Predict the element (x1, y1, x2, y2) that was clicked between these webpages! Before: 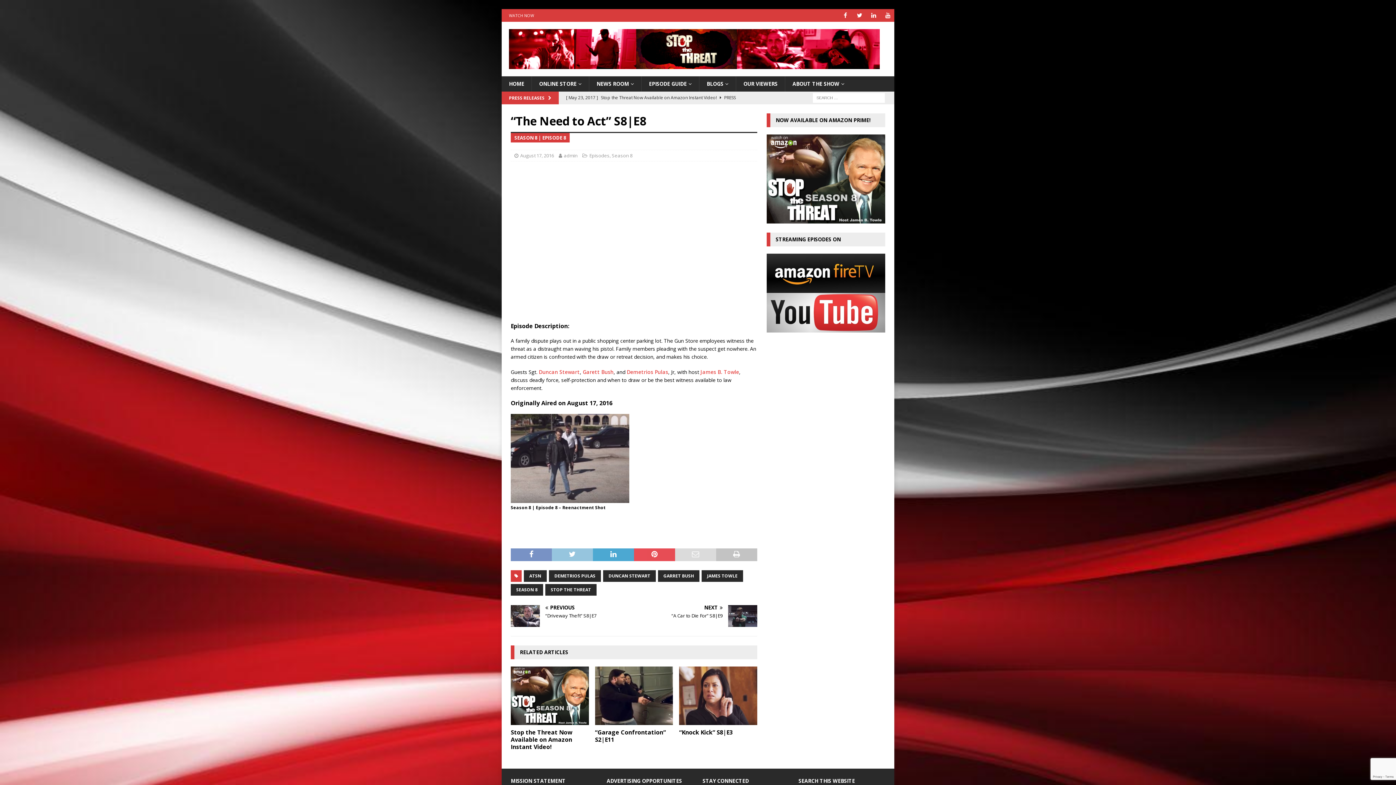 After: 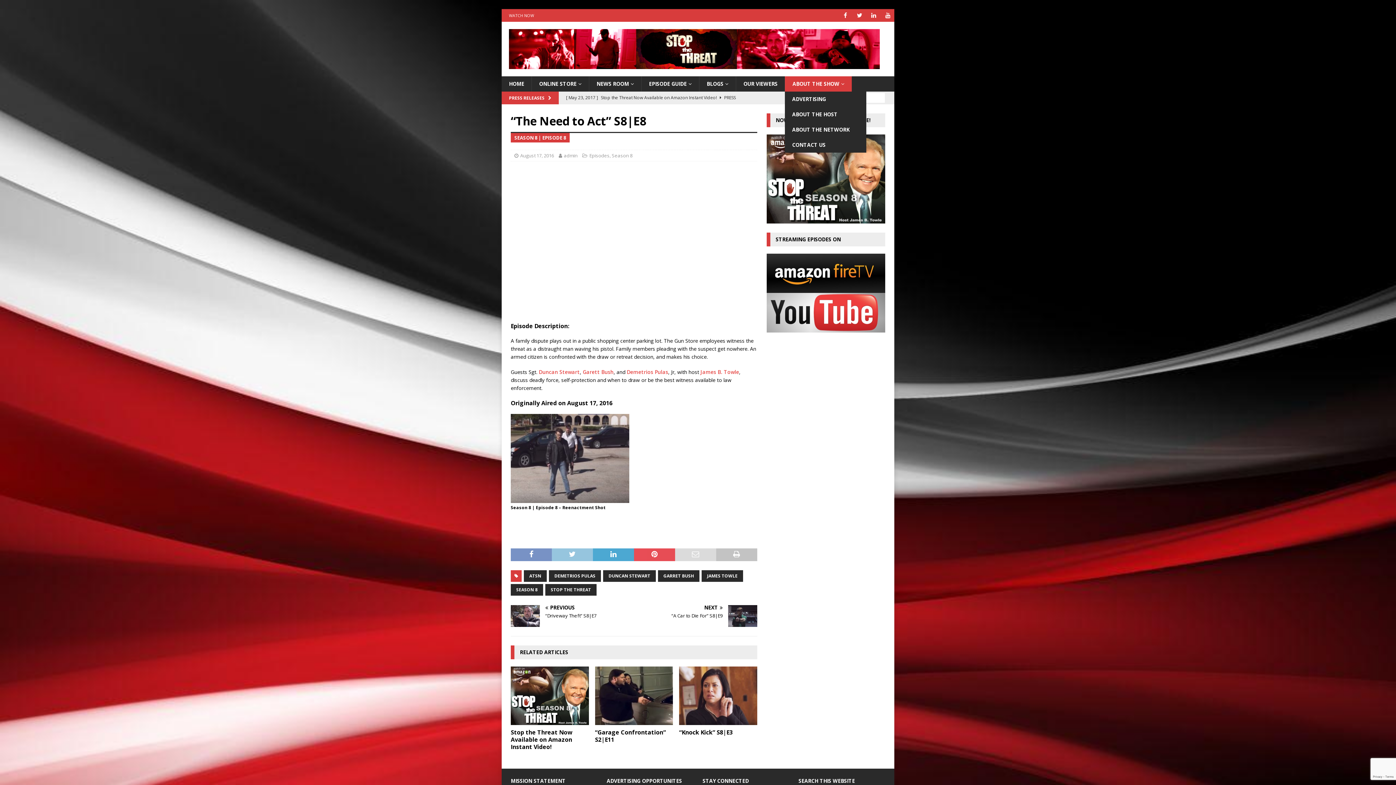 Action: label: ABOUT THE SHOW bbox: (785, 76, 852, 91)